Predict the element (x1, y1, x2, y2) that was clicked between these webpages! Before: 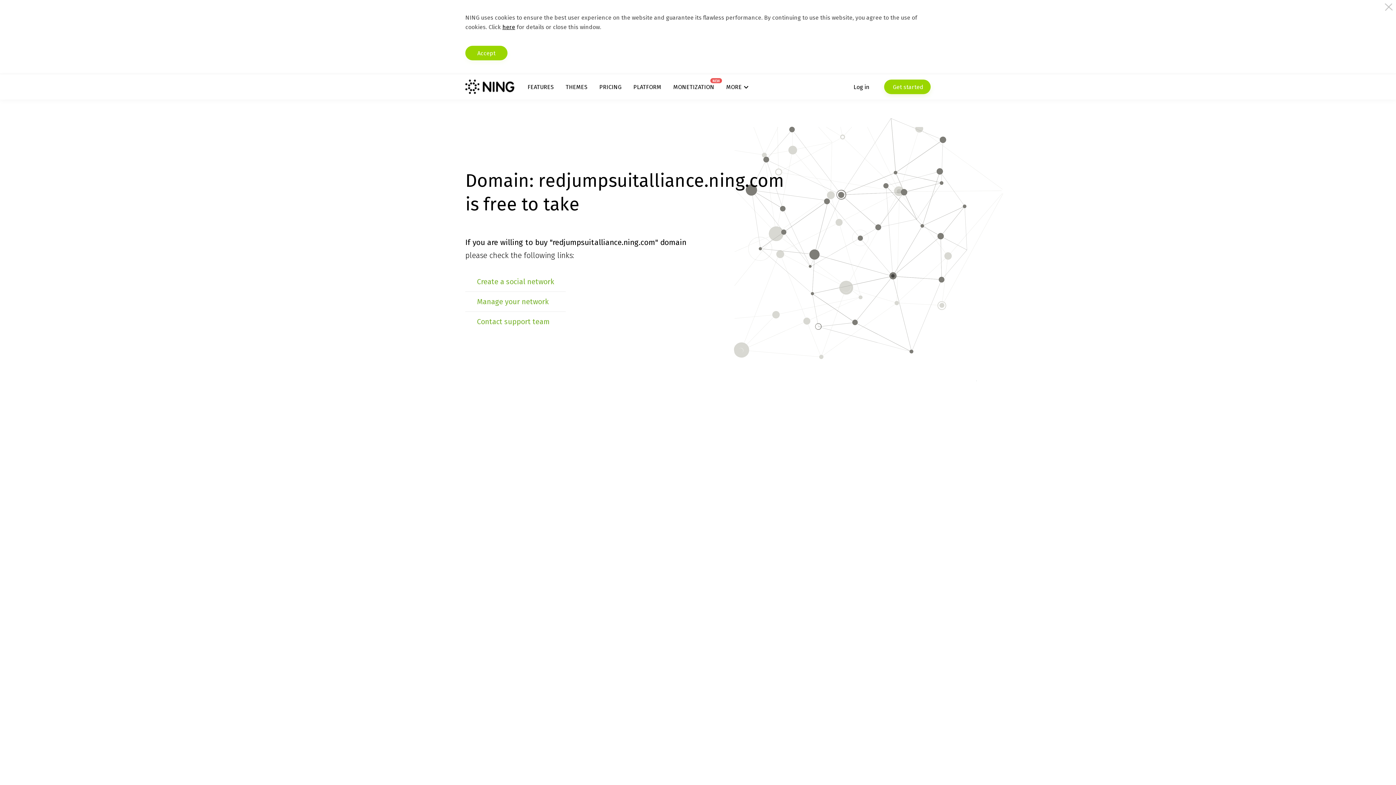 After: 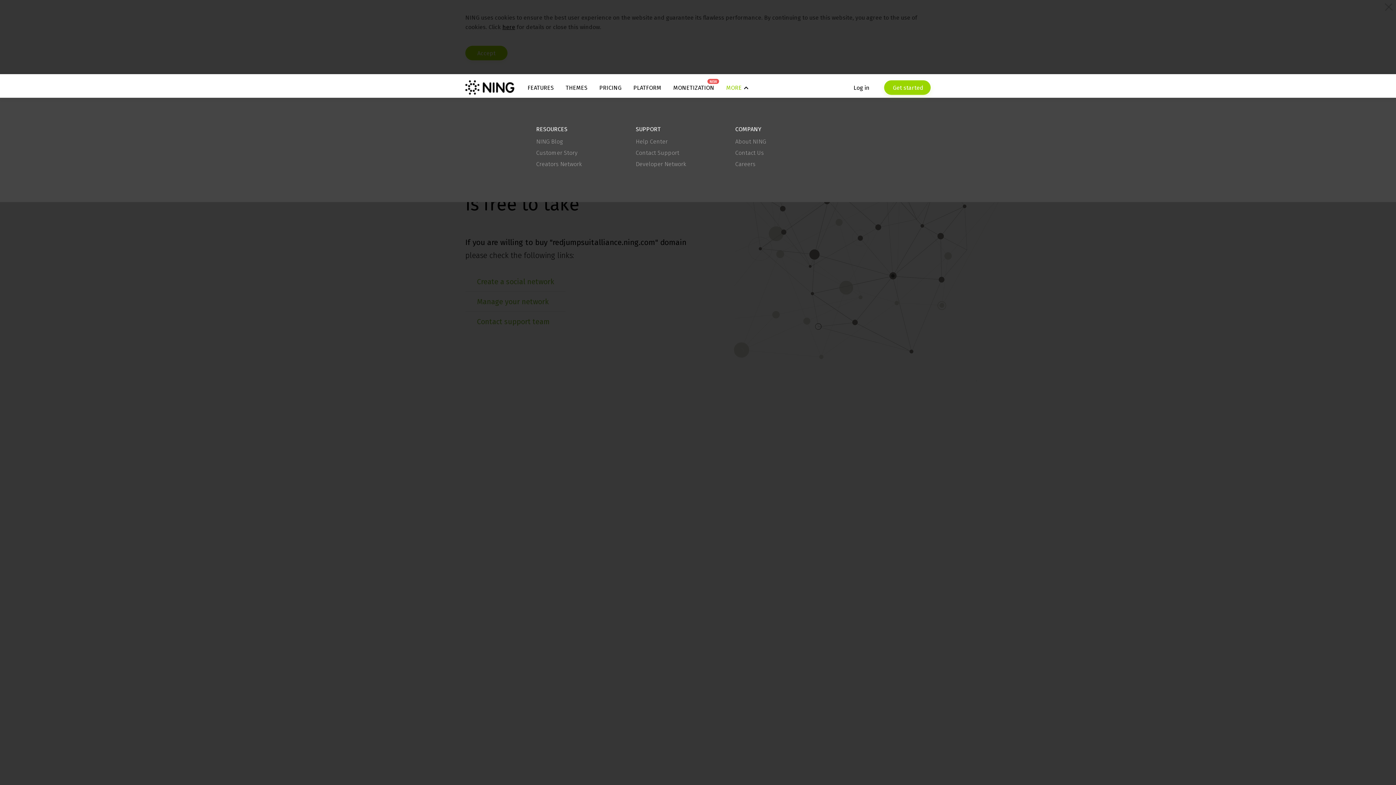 Action: label: MORE bbox: (726, 83, 748, 90)